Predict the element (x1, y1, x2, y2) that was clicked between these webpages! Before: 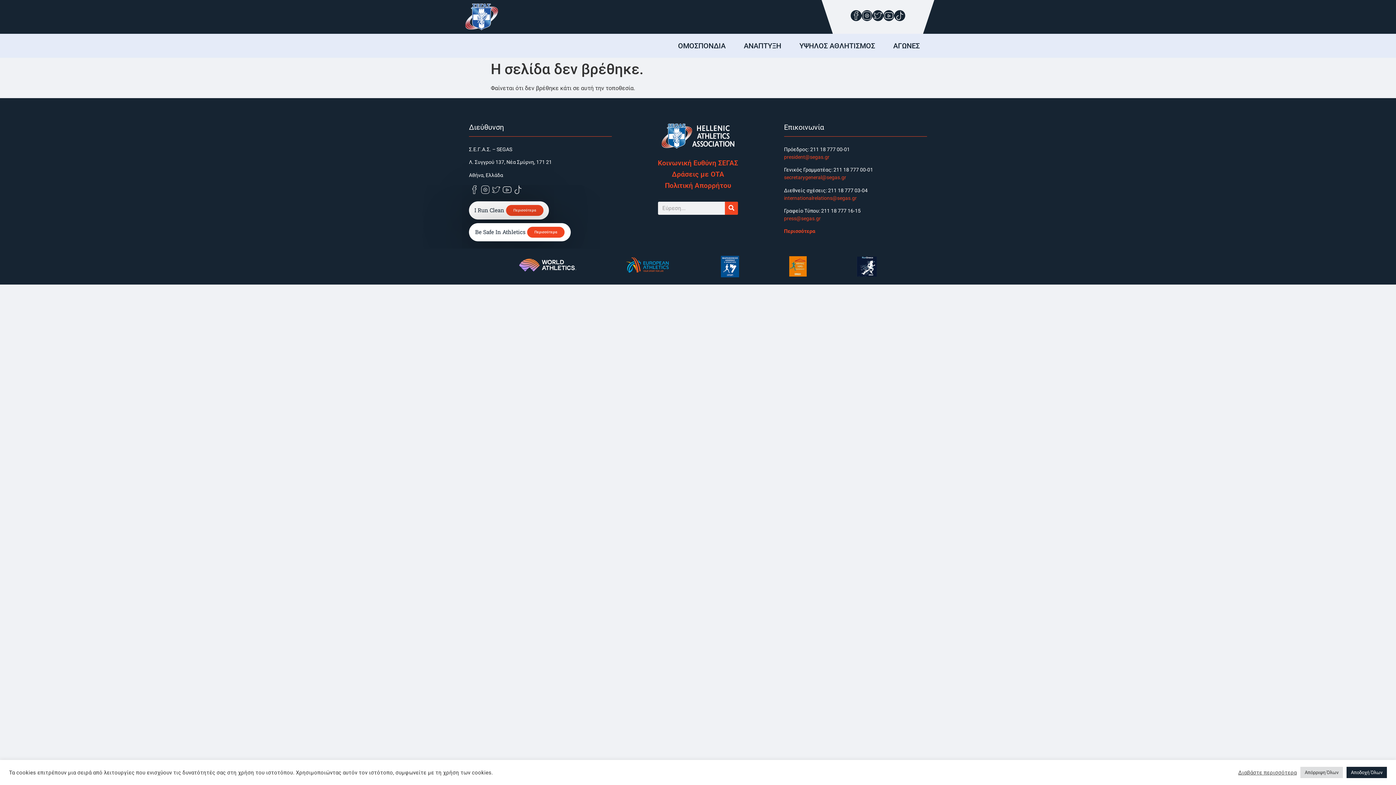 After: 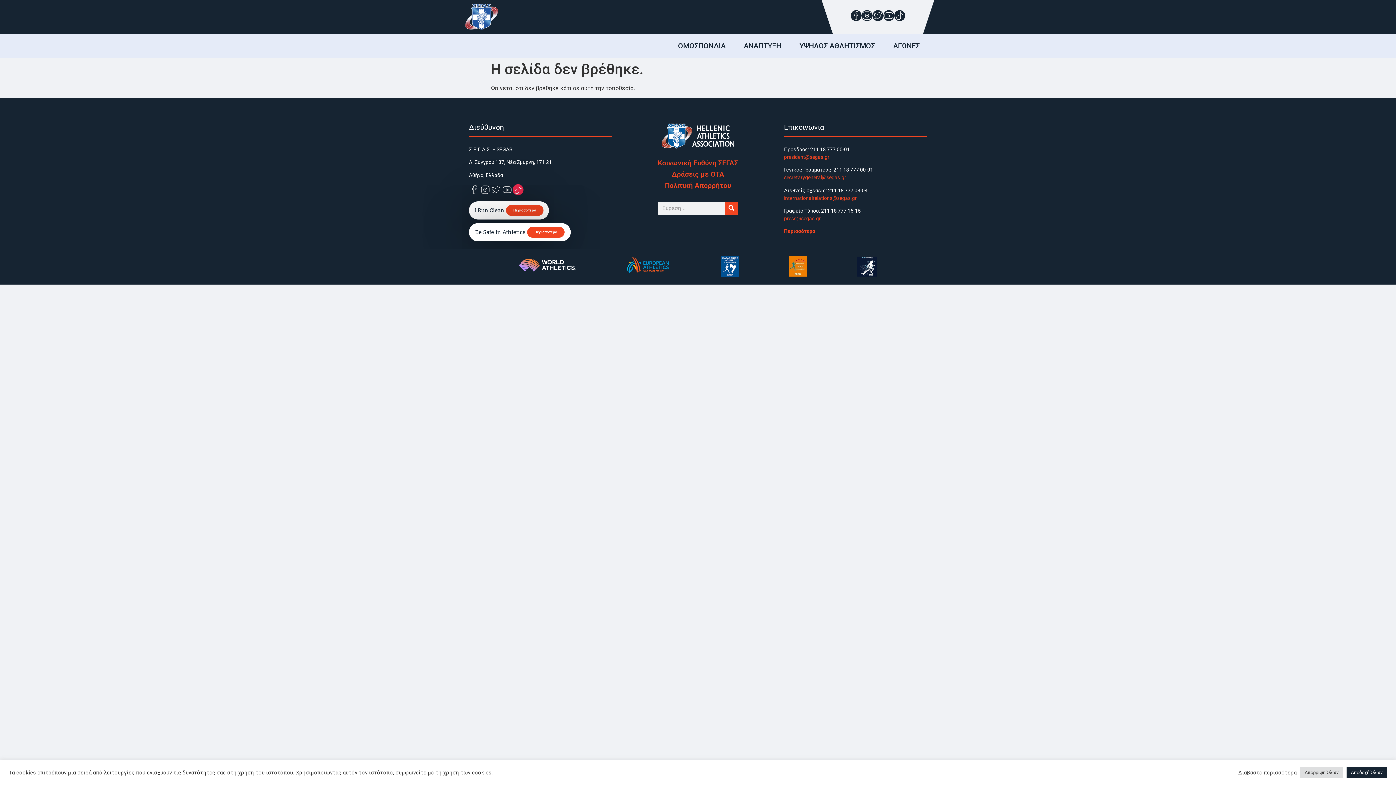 Action: bbox: (512, 189, 523, 196)